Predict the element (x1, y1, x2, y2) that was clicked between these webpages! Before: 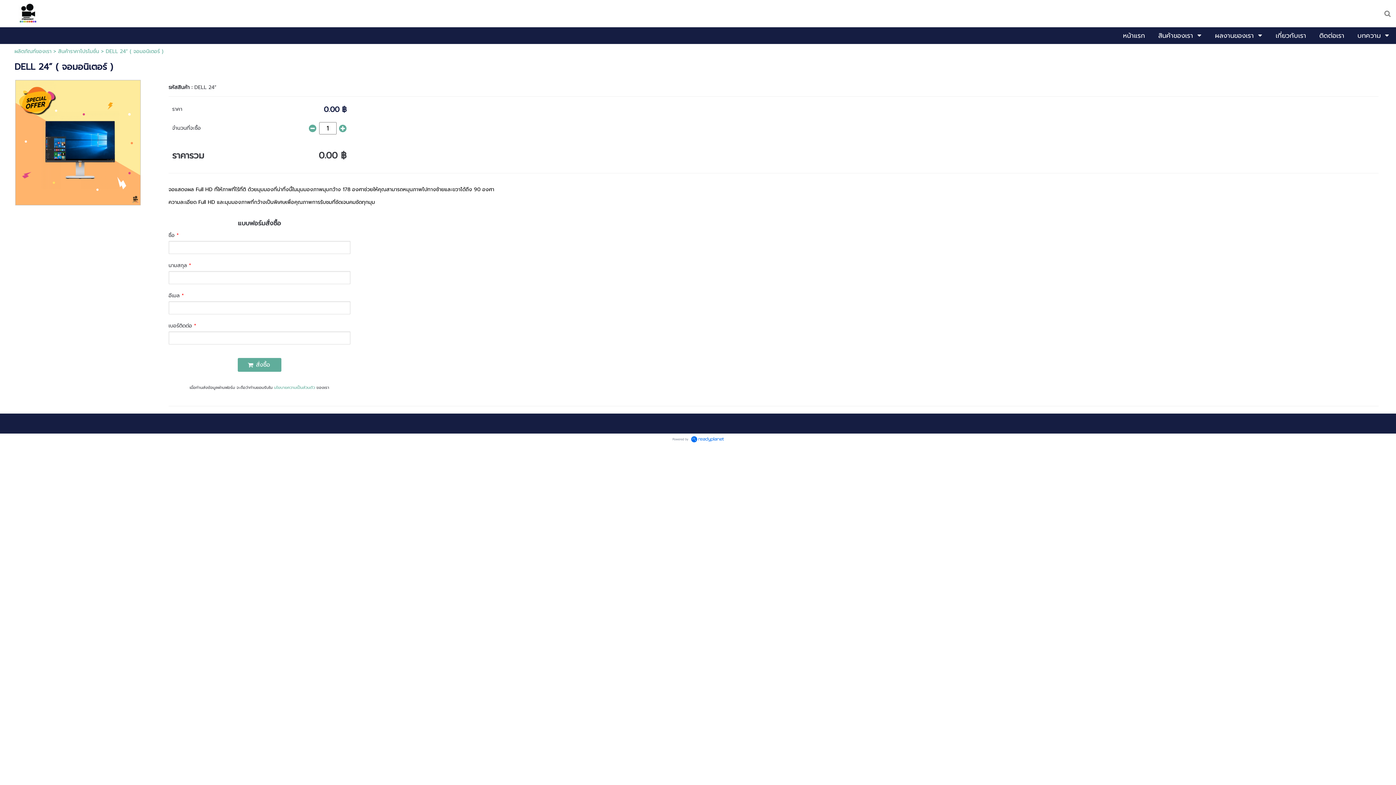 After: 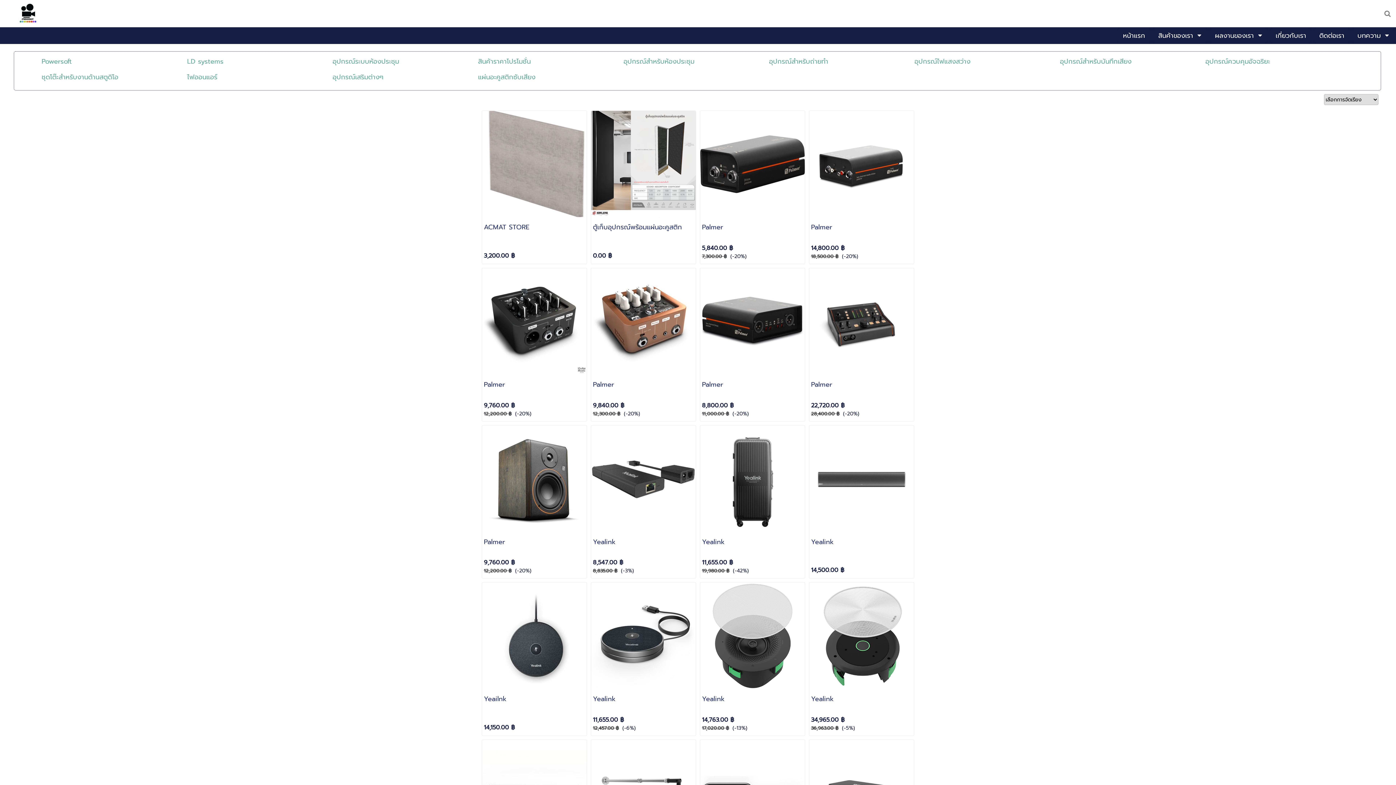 Action: label: ผลิตภัณฑ์ของเรา bbox: (14, 47, 51, 55)